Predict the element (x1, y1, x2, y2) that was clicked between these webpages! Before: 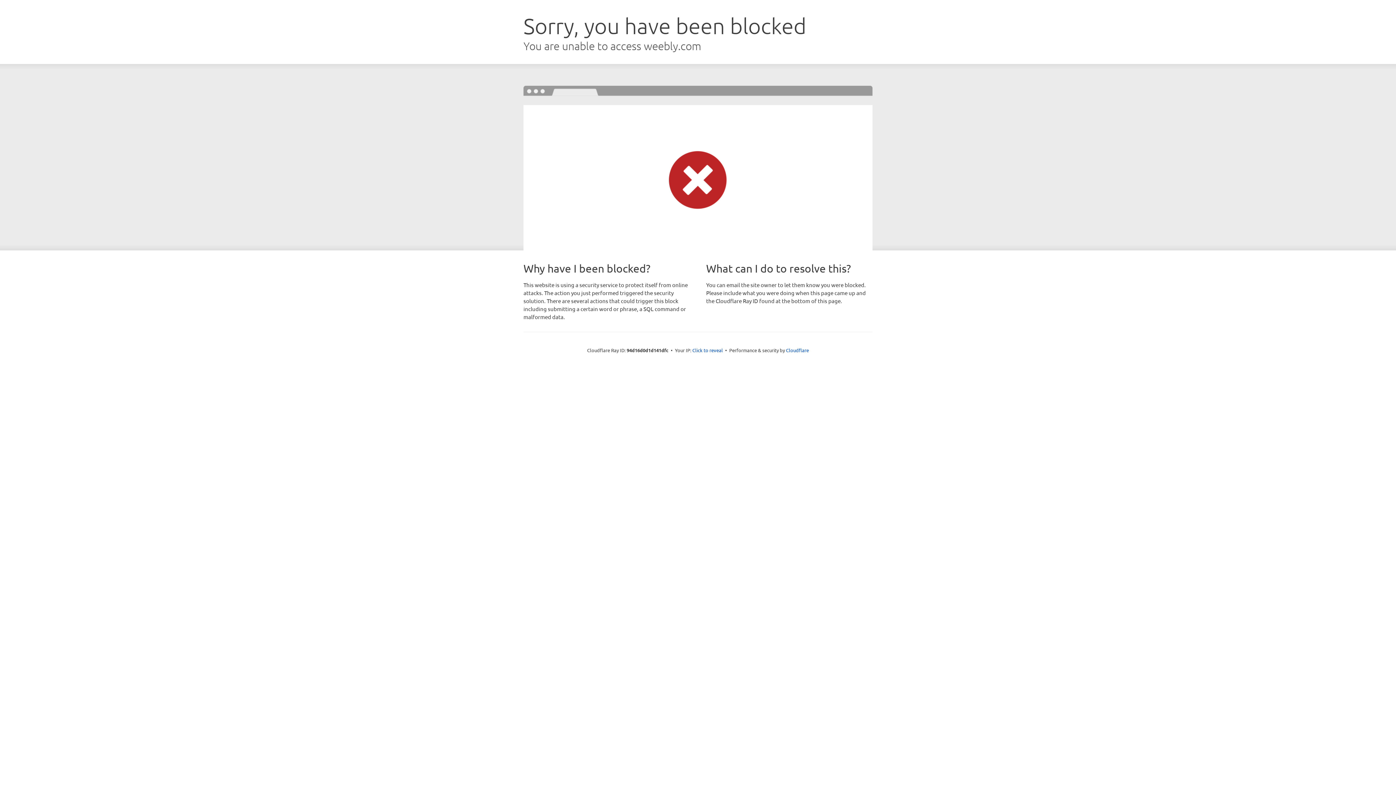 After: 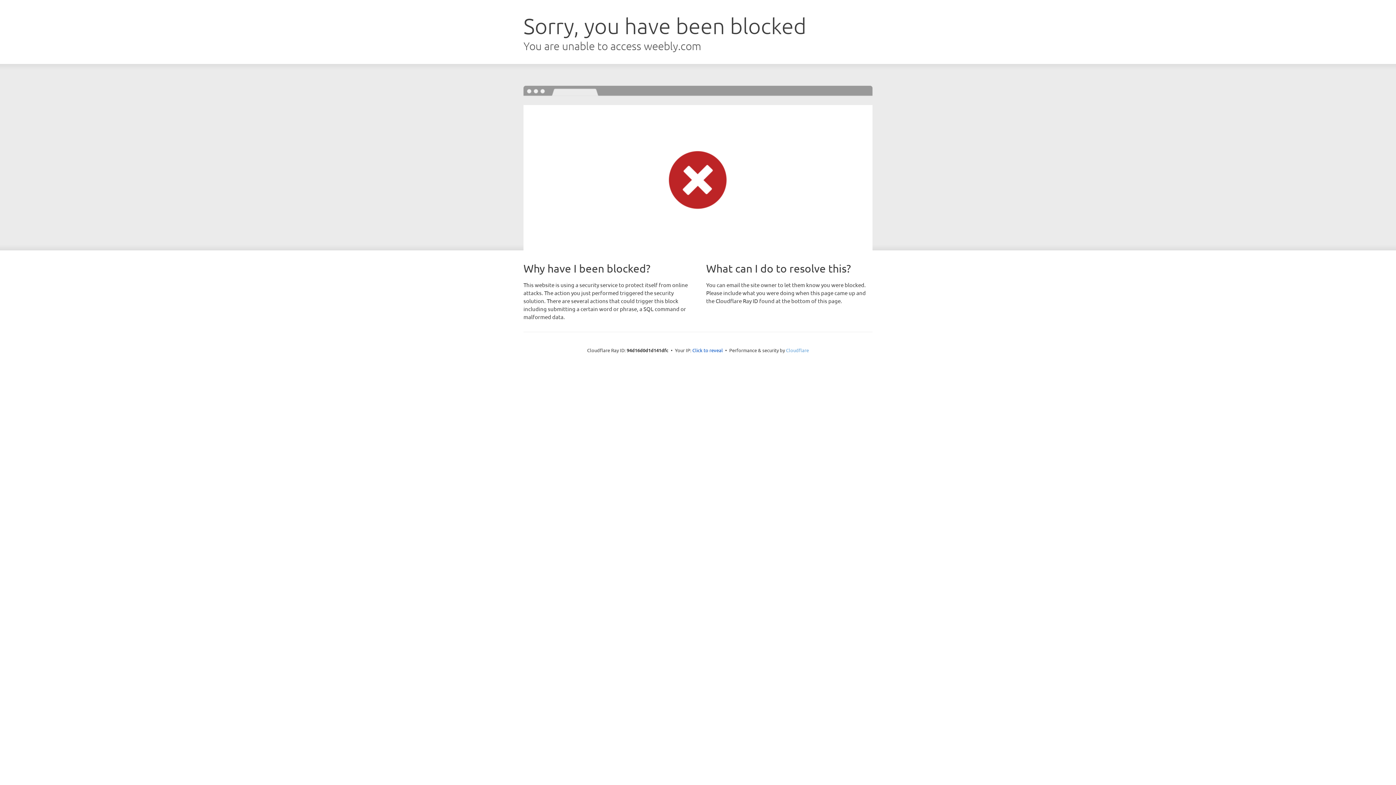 Action: label: Cloudflare bbox: (786, 347, 809, 353)